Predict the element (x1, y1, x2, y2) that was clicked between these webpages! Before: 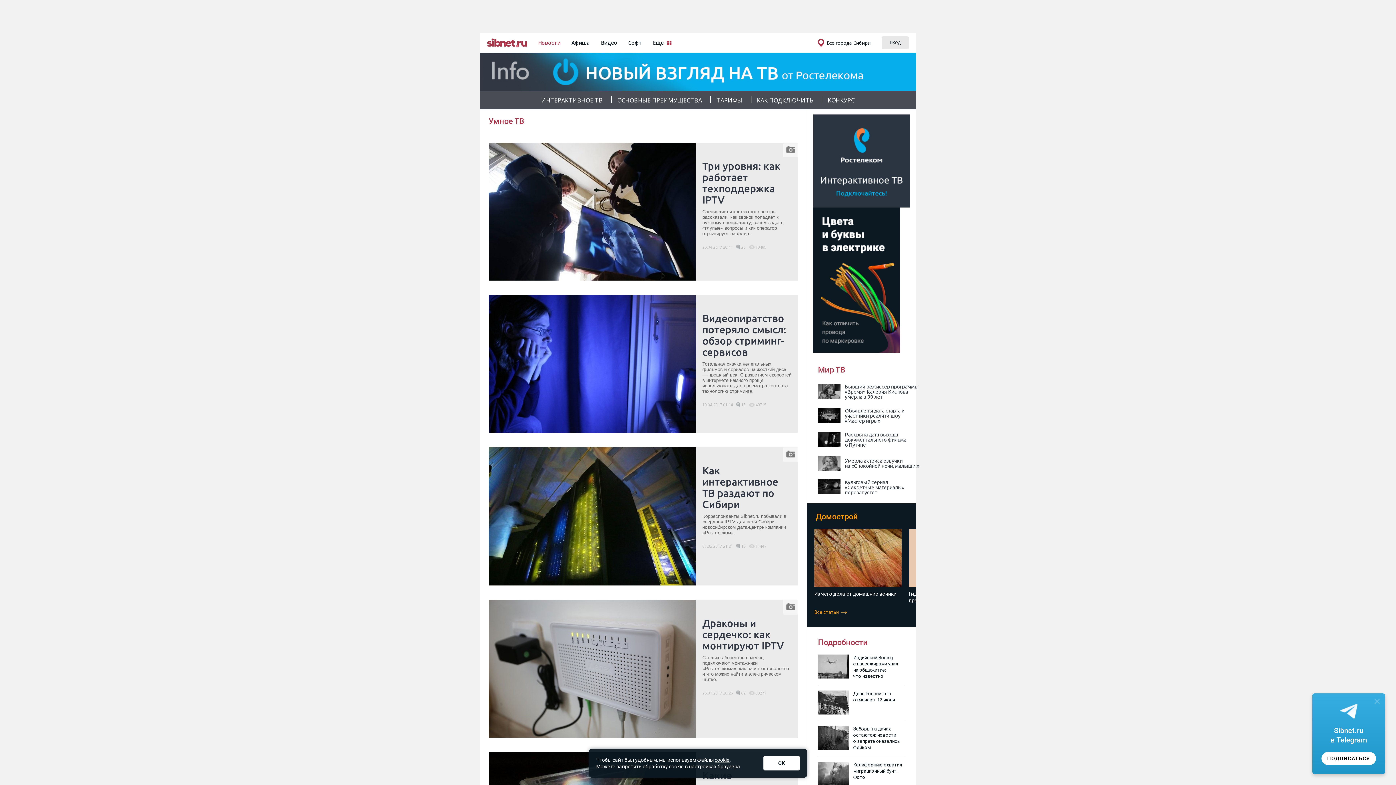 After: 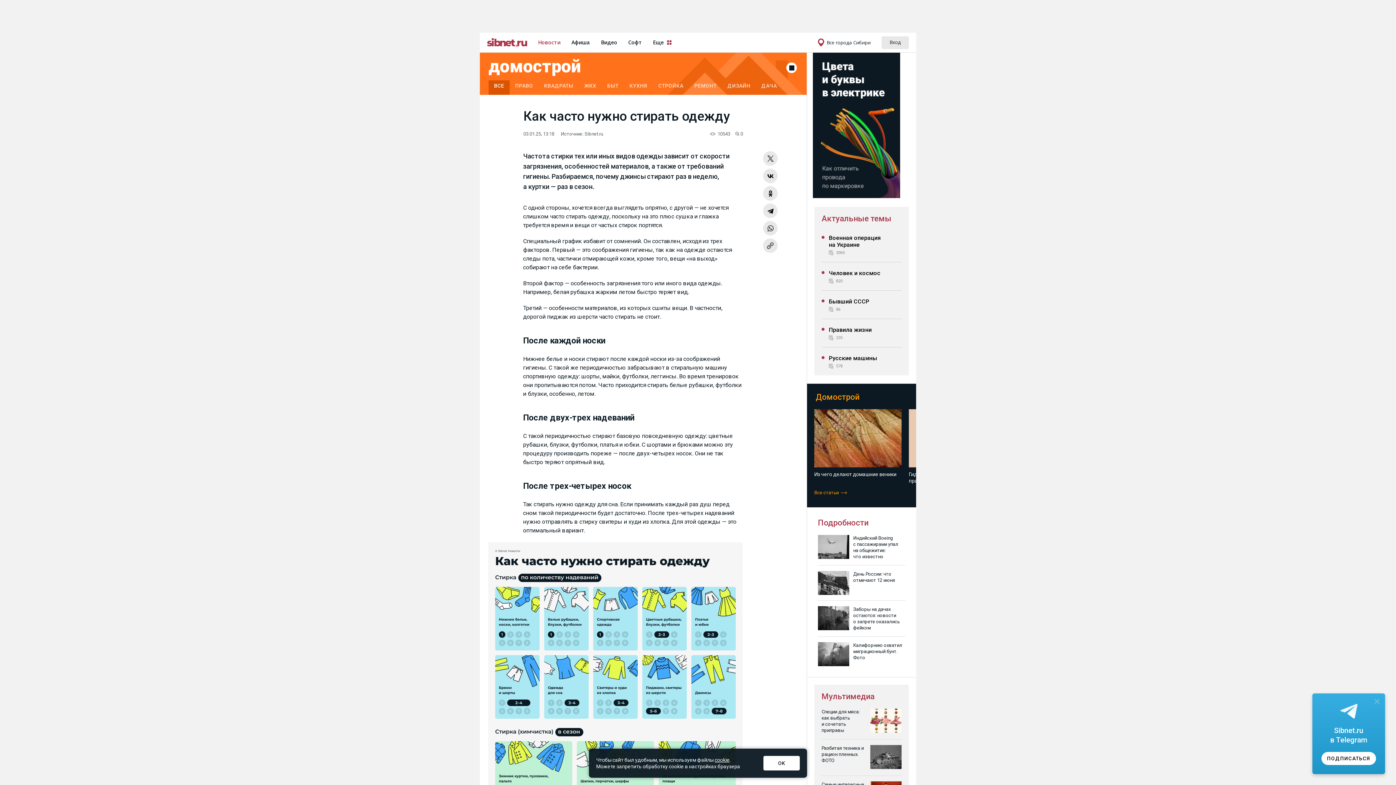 Action: bbox: (814, 582, 901, 588)